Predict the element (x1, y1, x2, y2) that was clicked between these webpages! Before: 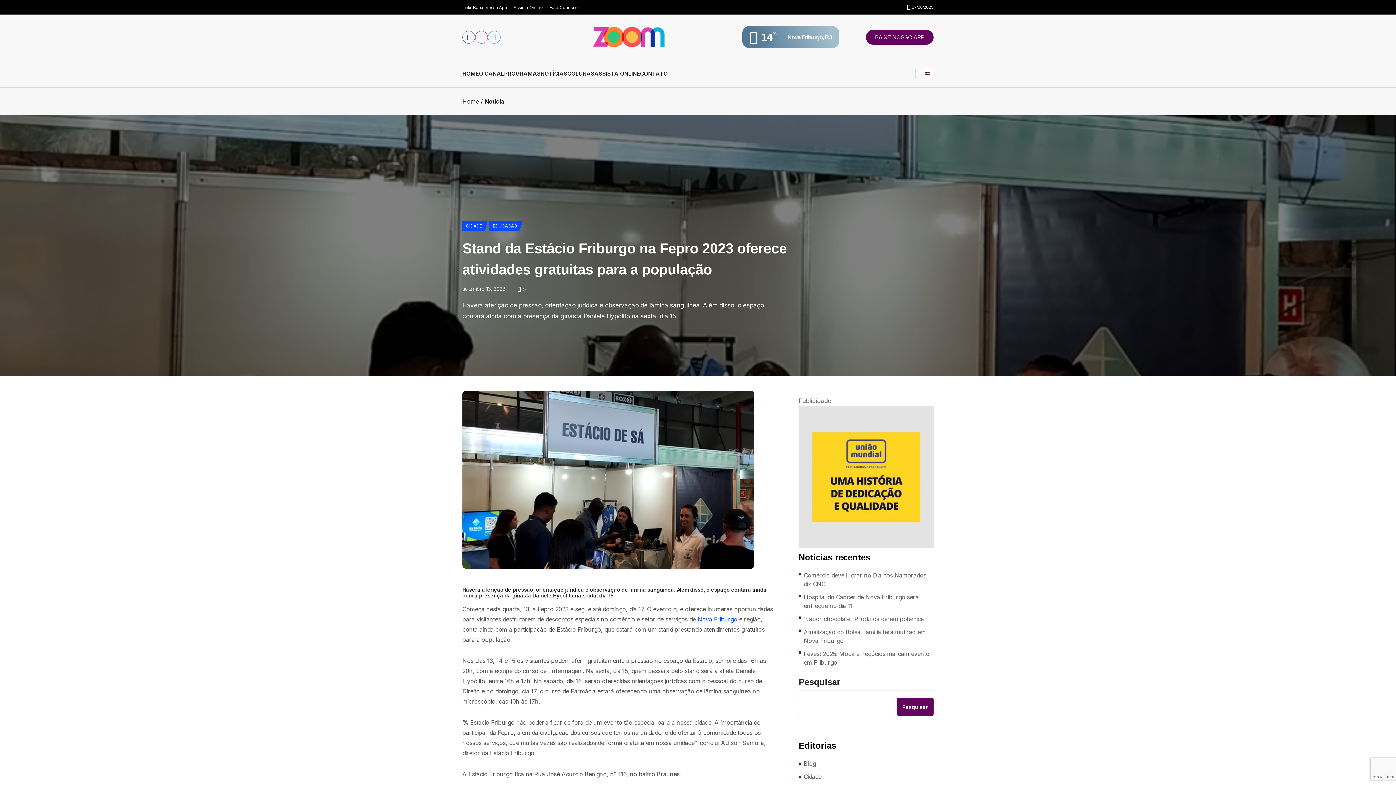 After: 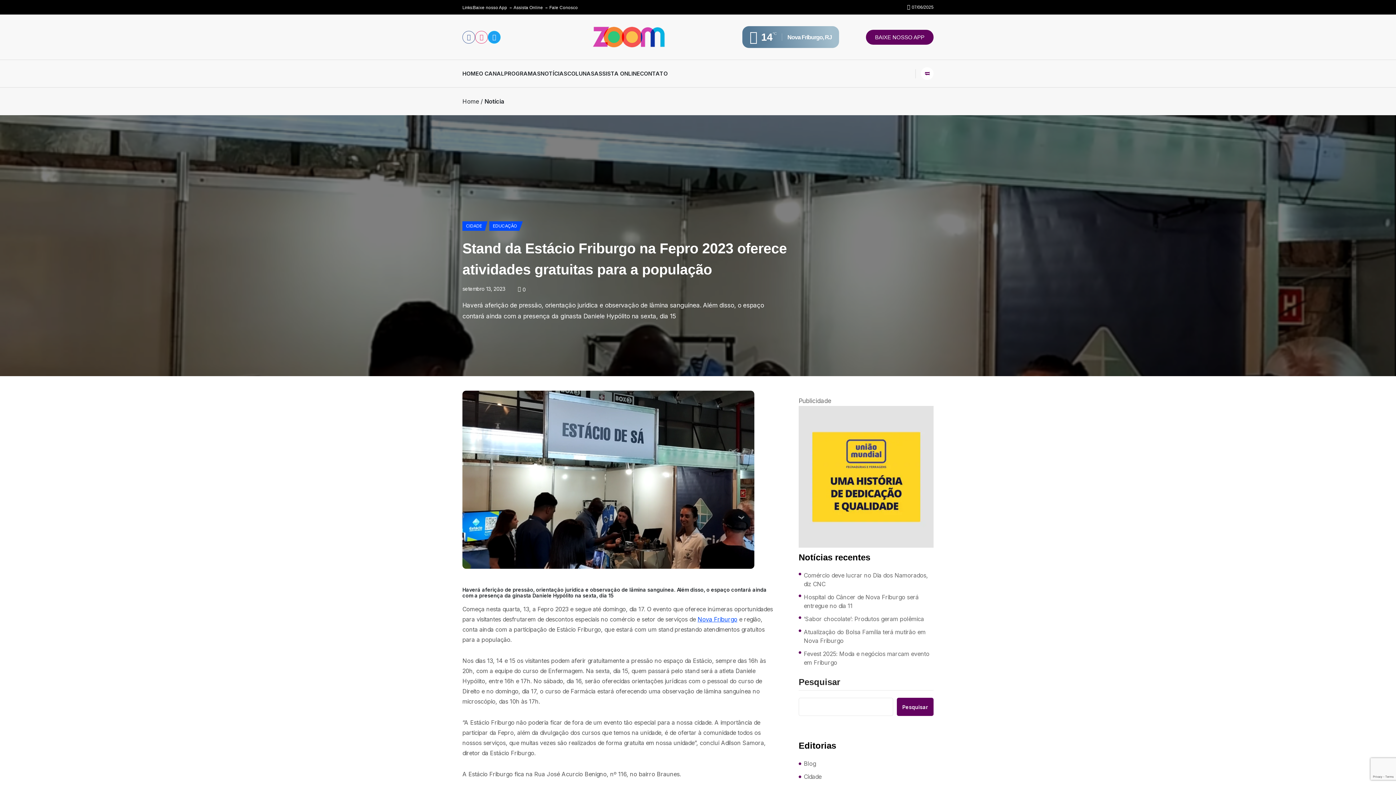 Action: bbox: (488, 30, 500, 43)